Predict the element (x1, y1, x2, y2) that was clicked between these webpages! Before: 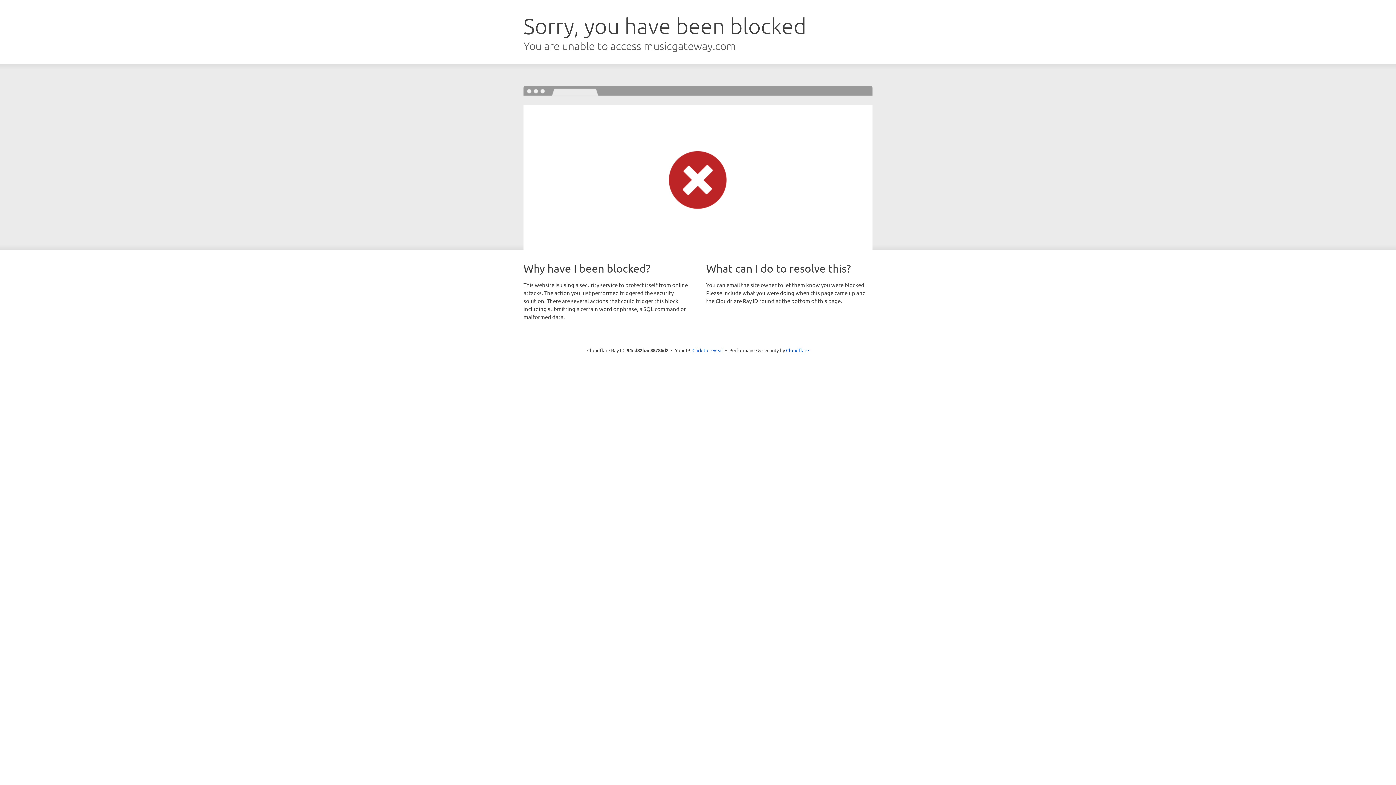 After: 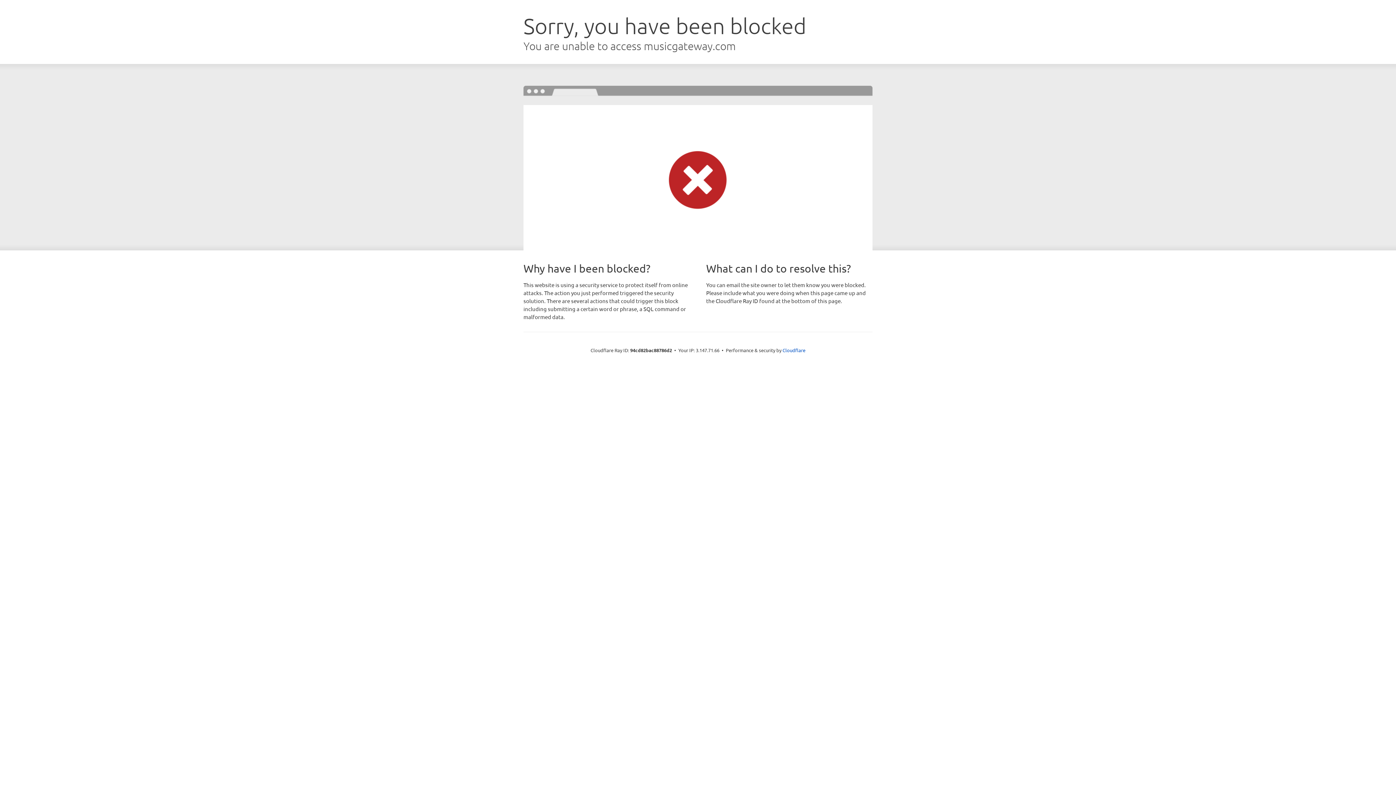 Action: label: Click to reveal bbox: (692, 346, 723, 353)